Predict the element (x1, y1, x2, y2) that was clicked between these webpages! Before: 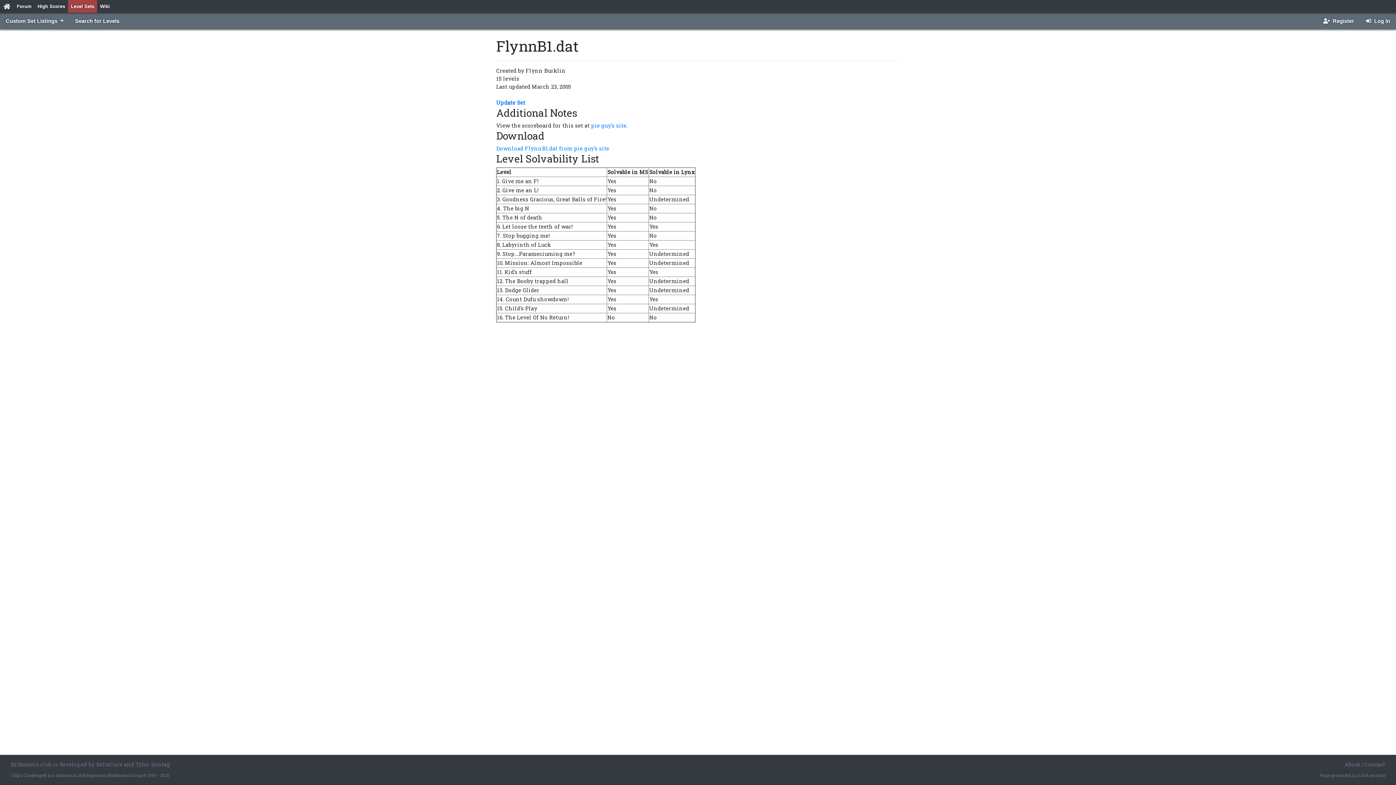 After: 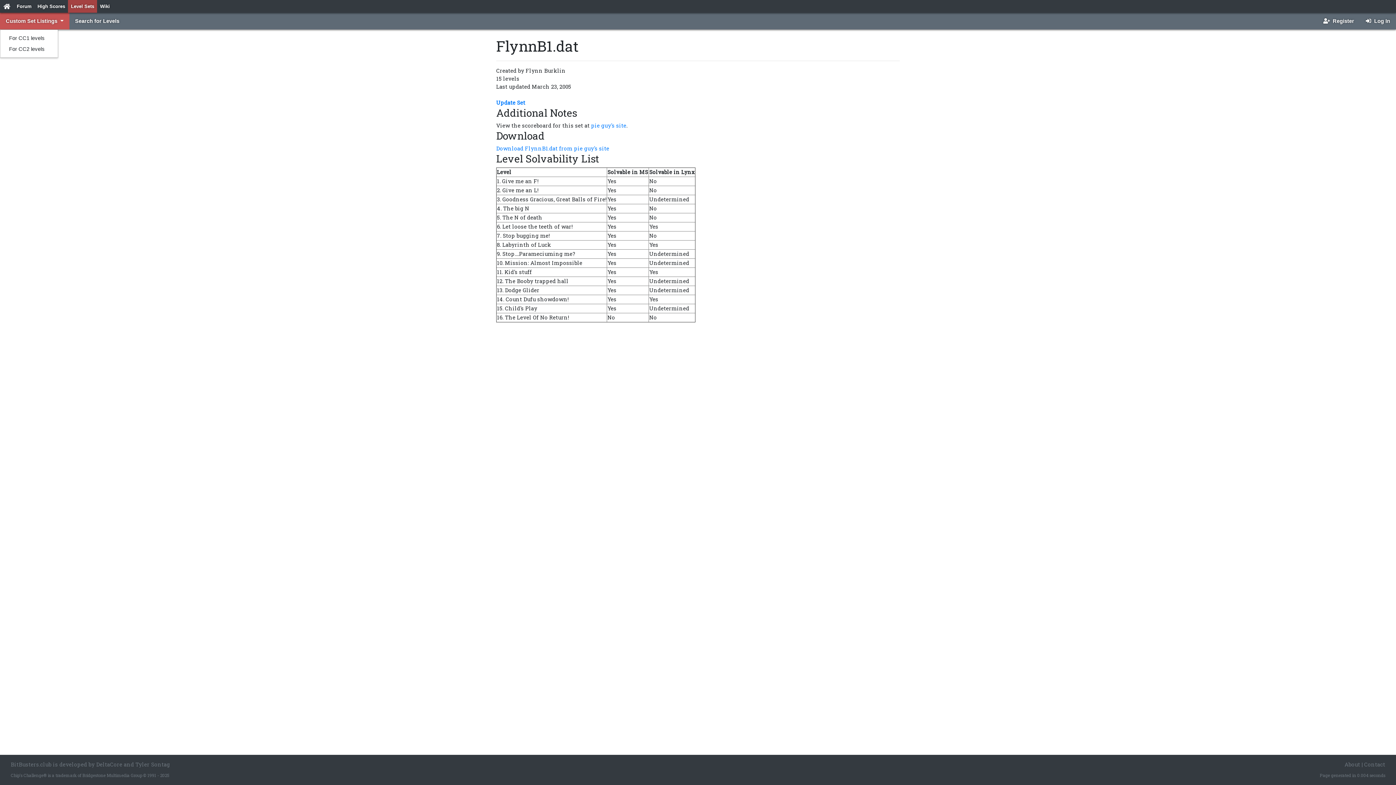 Action: bbox: (2, 14, 66, 28) label: Custom Set Listings 